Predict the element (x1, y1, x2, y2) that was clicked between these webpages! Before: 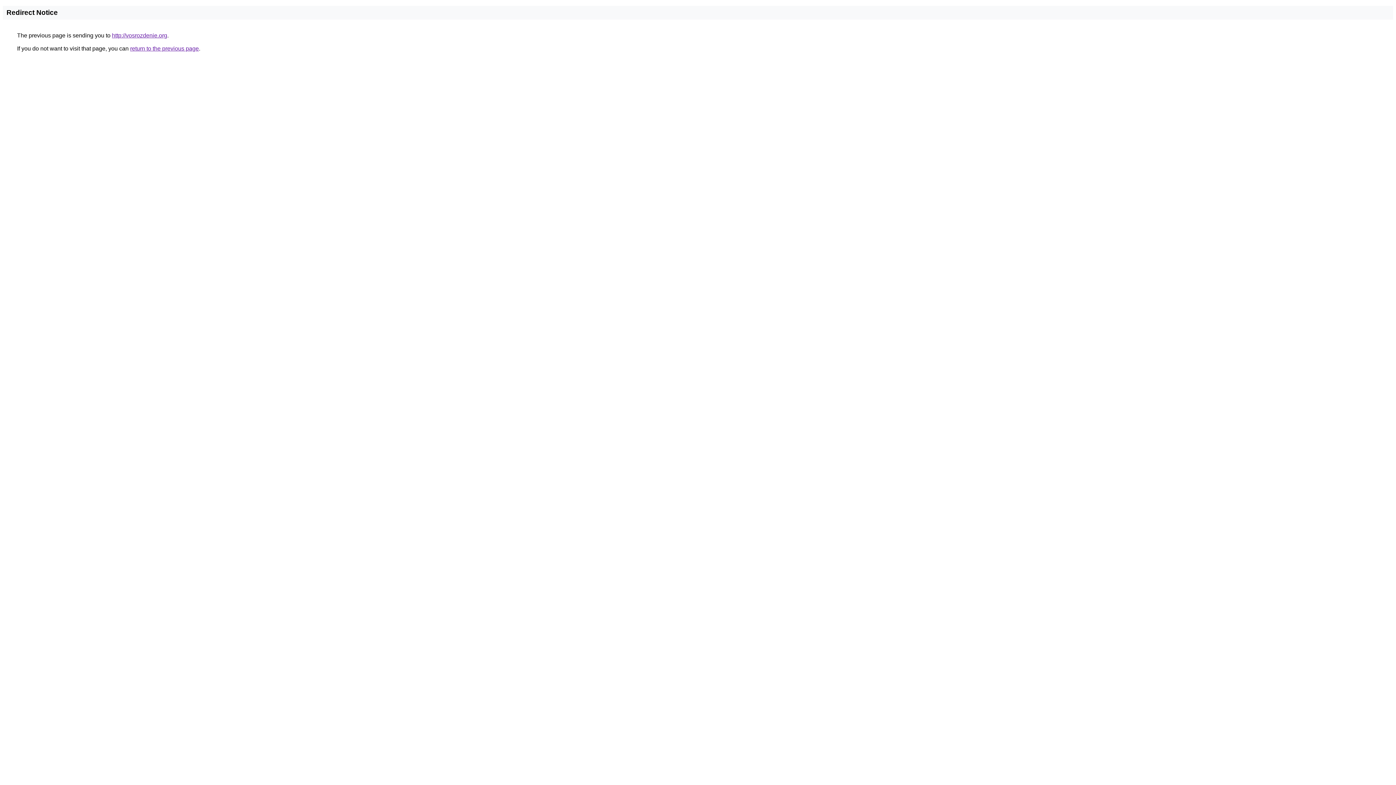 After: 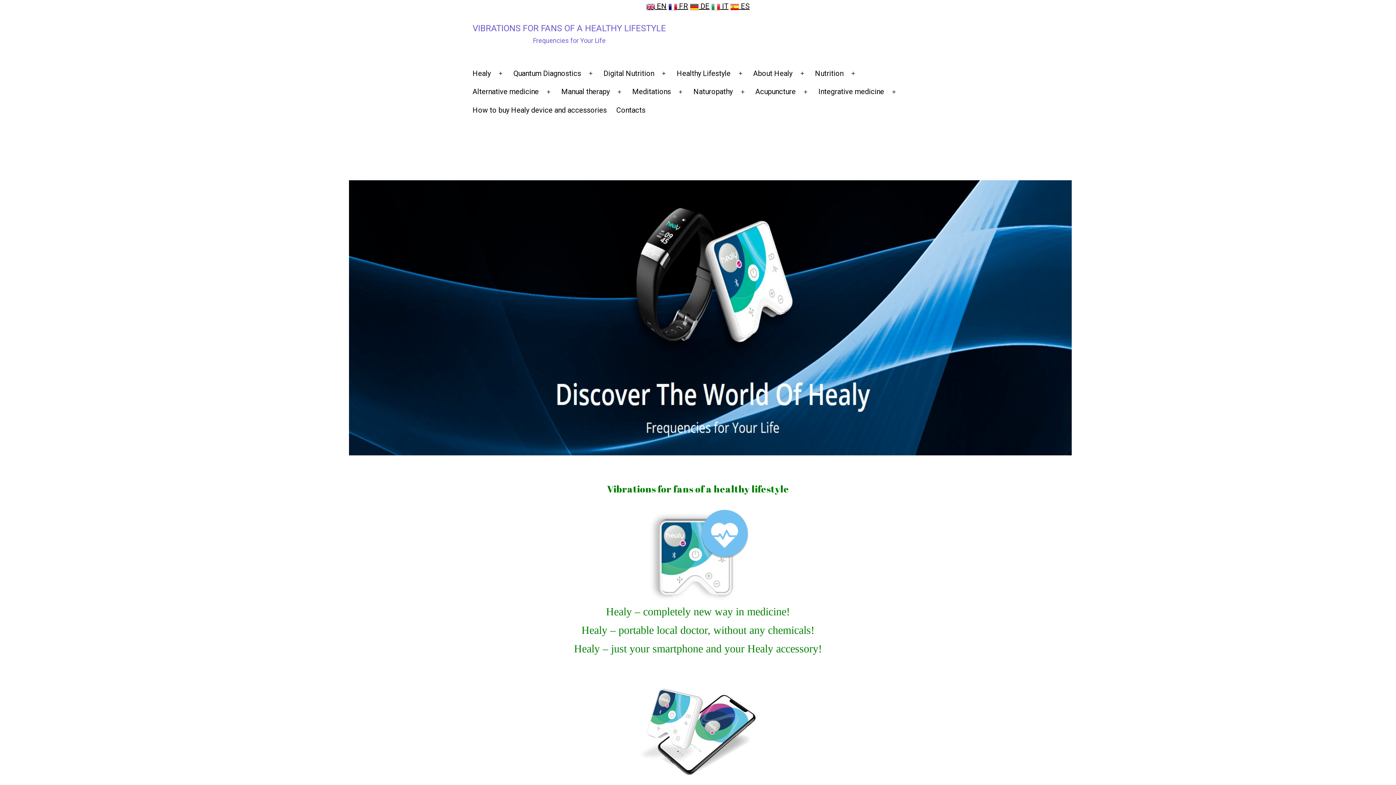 Action: bbox: (112, 32, 167, 38) label: http://vosrozdenie.org